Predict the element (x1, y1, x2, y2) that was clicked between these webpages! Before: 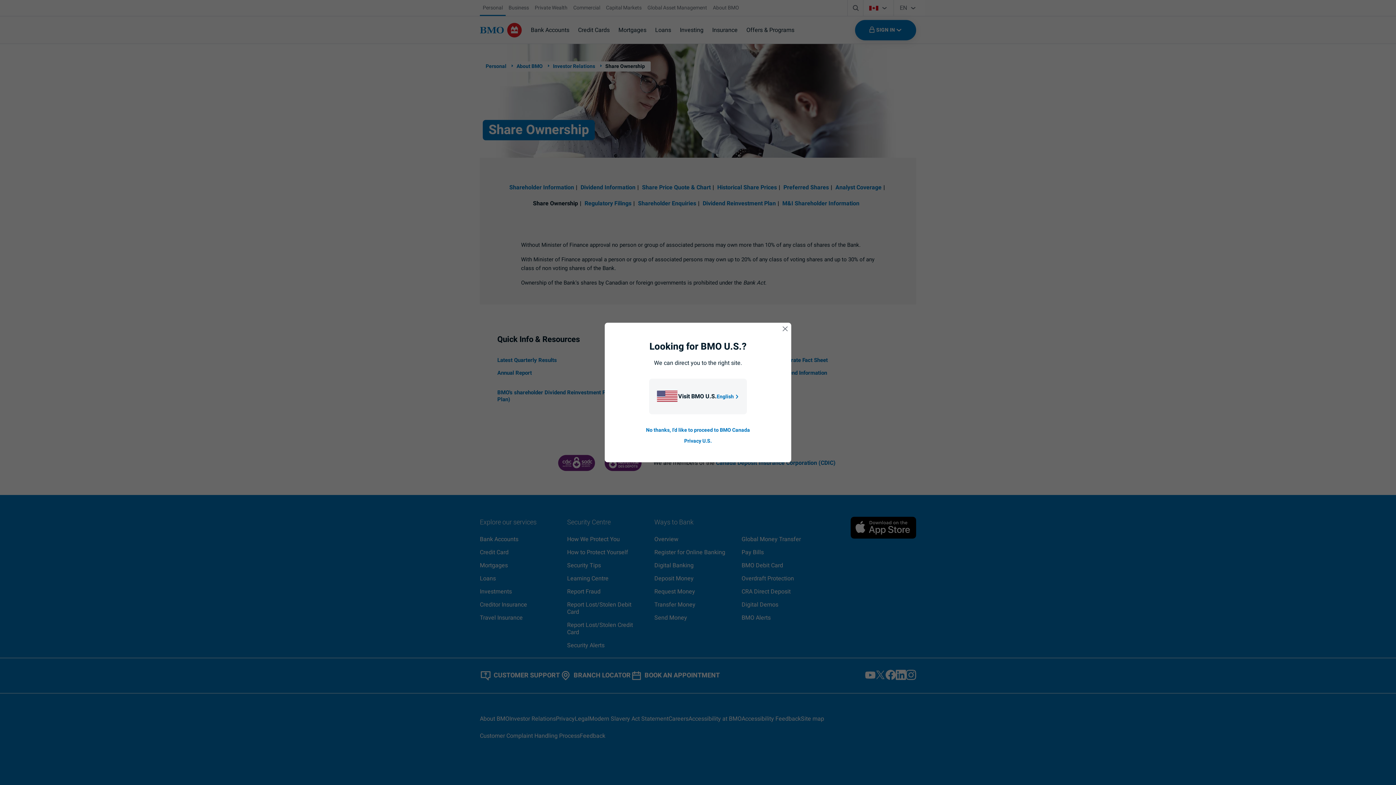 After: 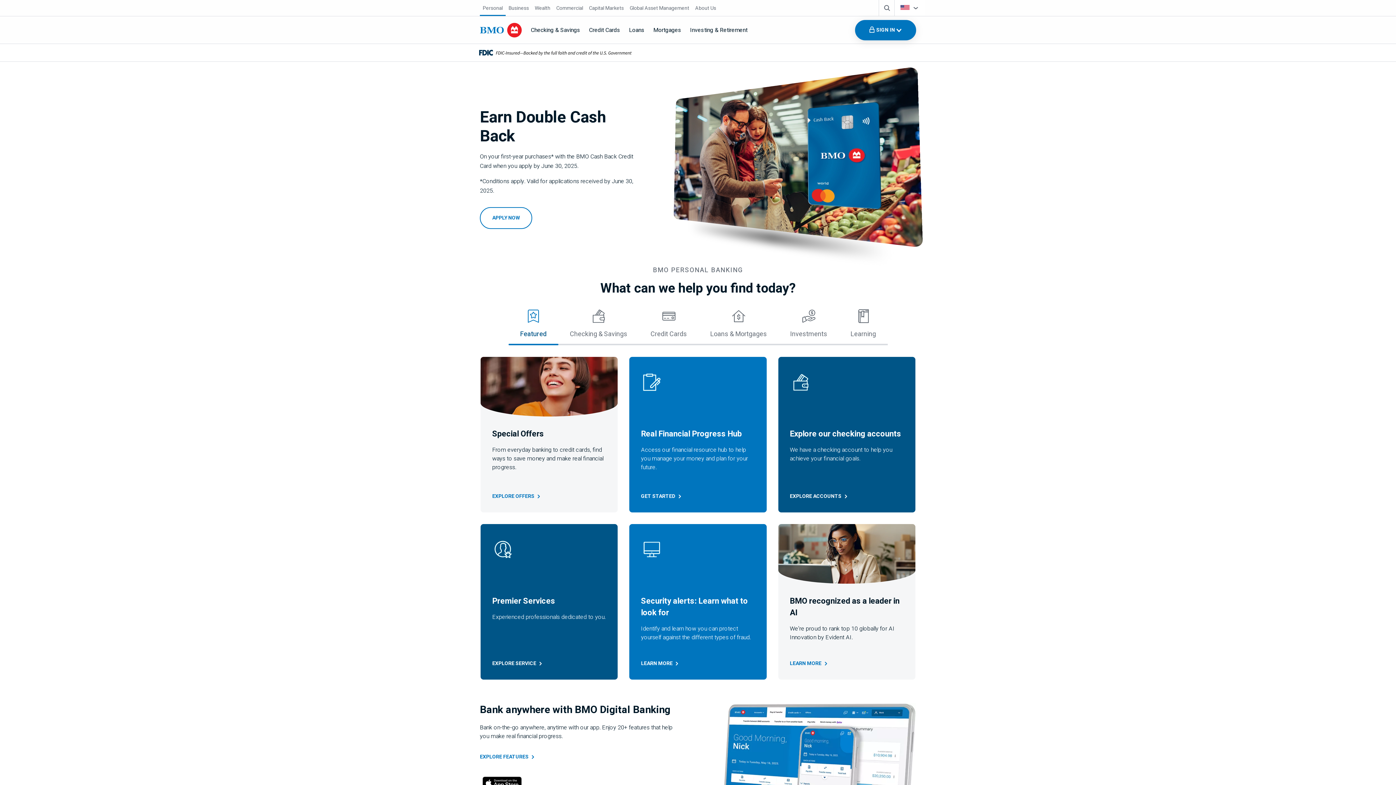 Action: bbox: (716, 392, 739, 400) label: Go to B M O U S homepage.